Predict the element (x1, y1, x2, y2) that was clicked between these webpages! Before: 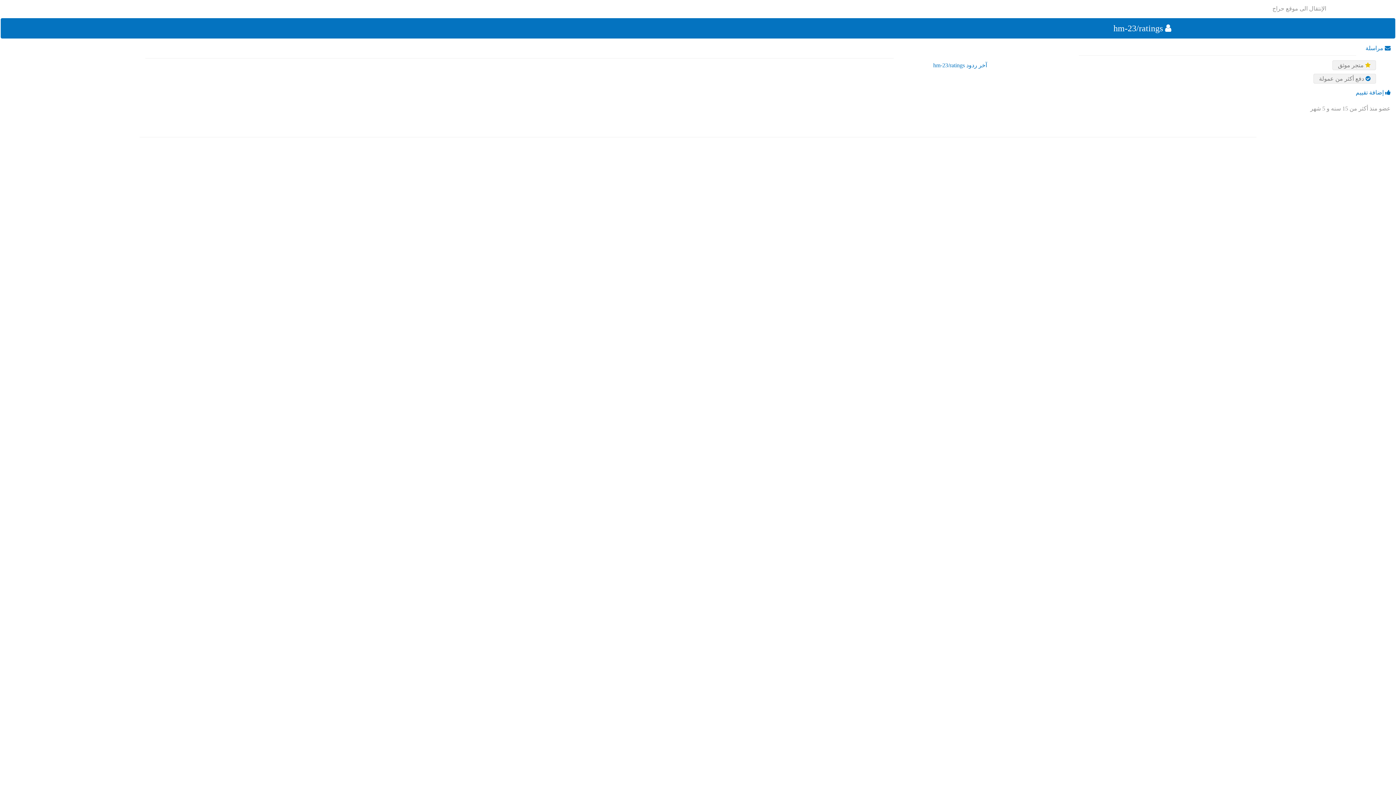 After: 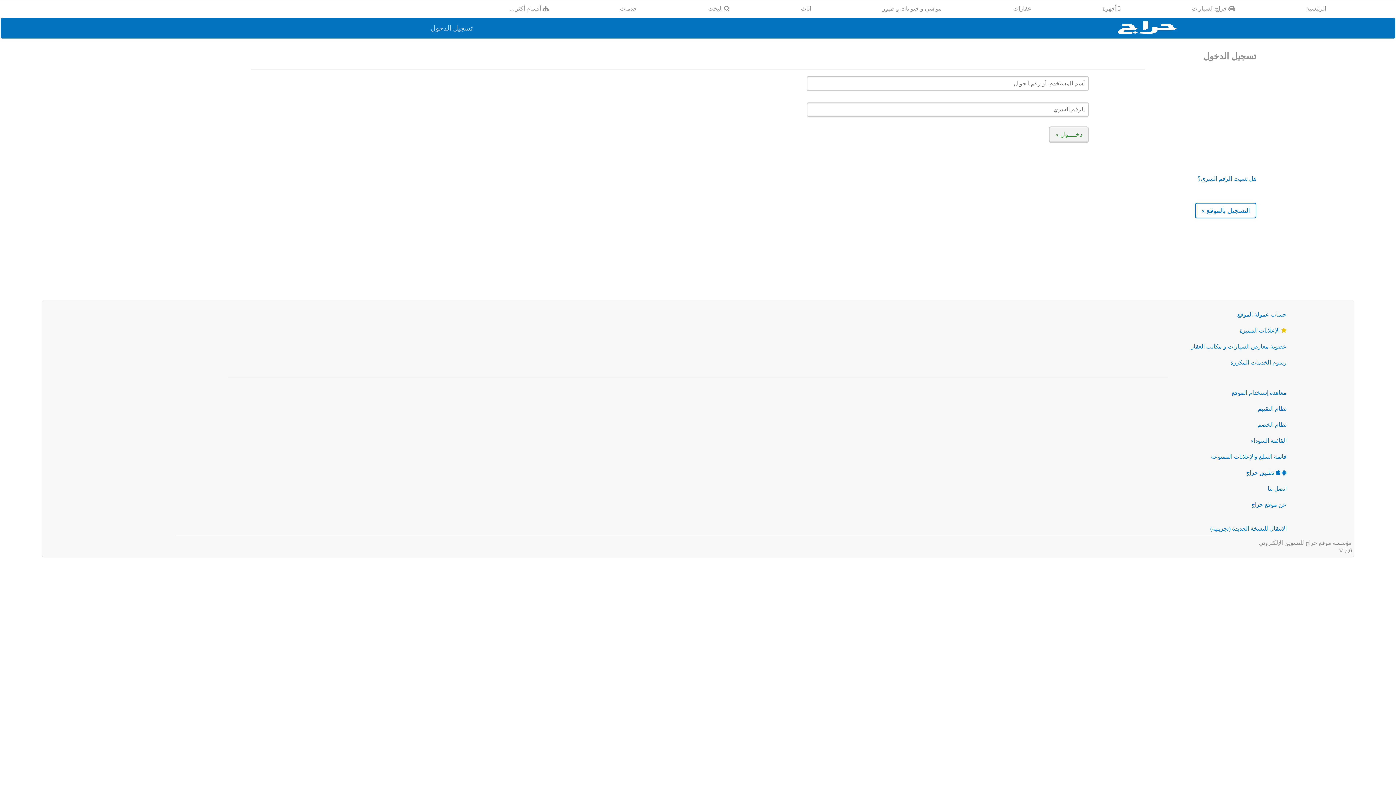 Action: label: آخر ردود hm-23/ratings bbox: (933, 62, 987, 68)